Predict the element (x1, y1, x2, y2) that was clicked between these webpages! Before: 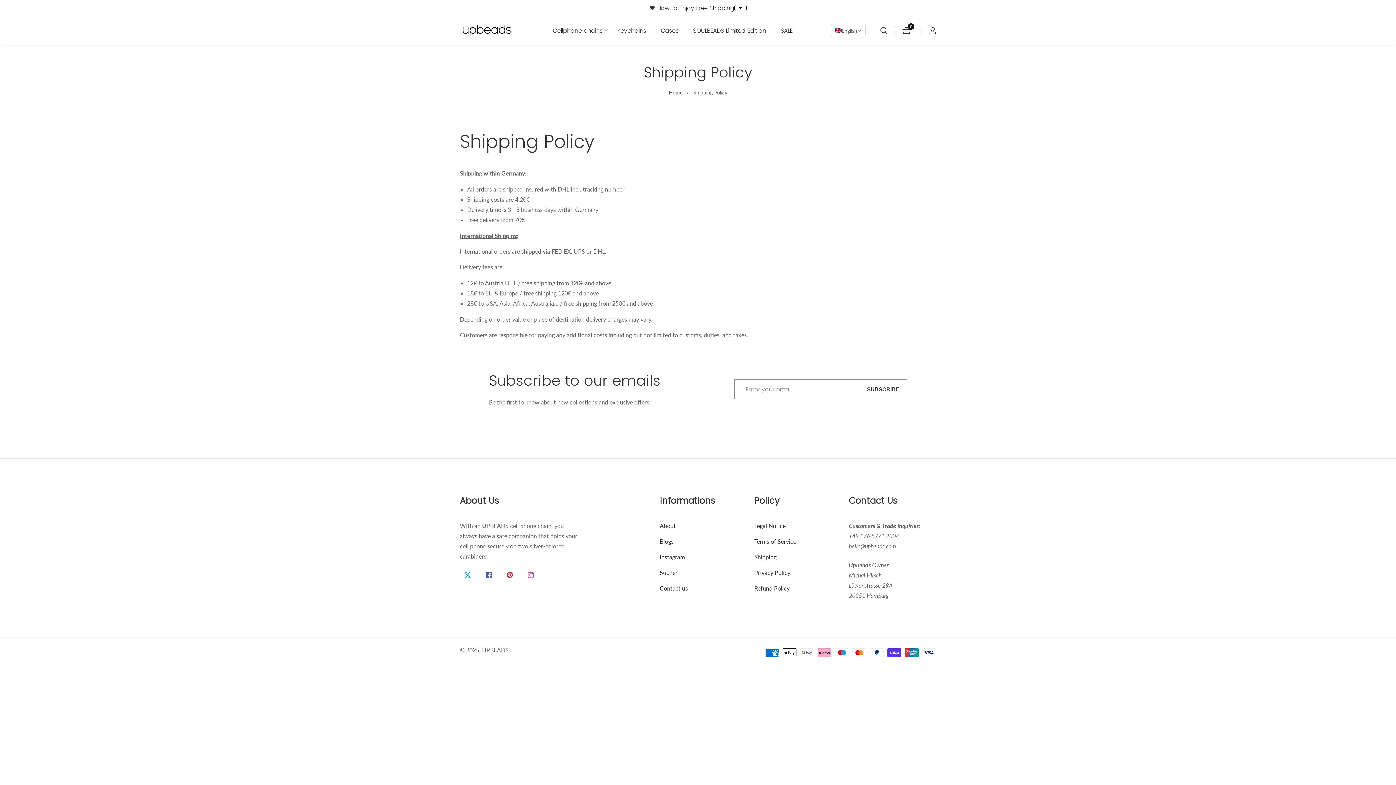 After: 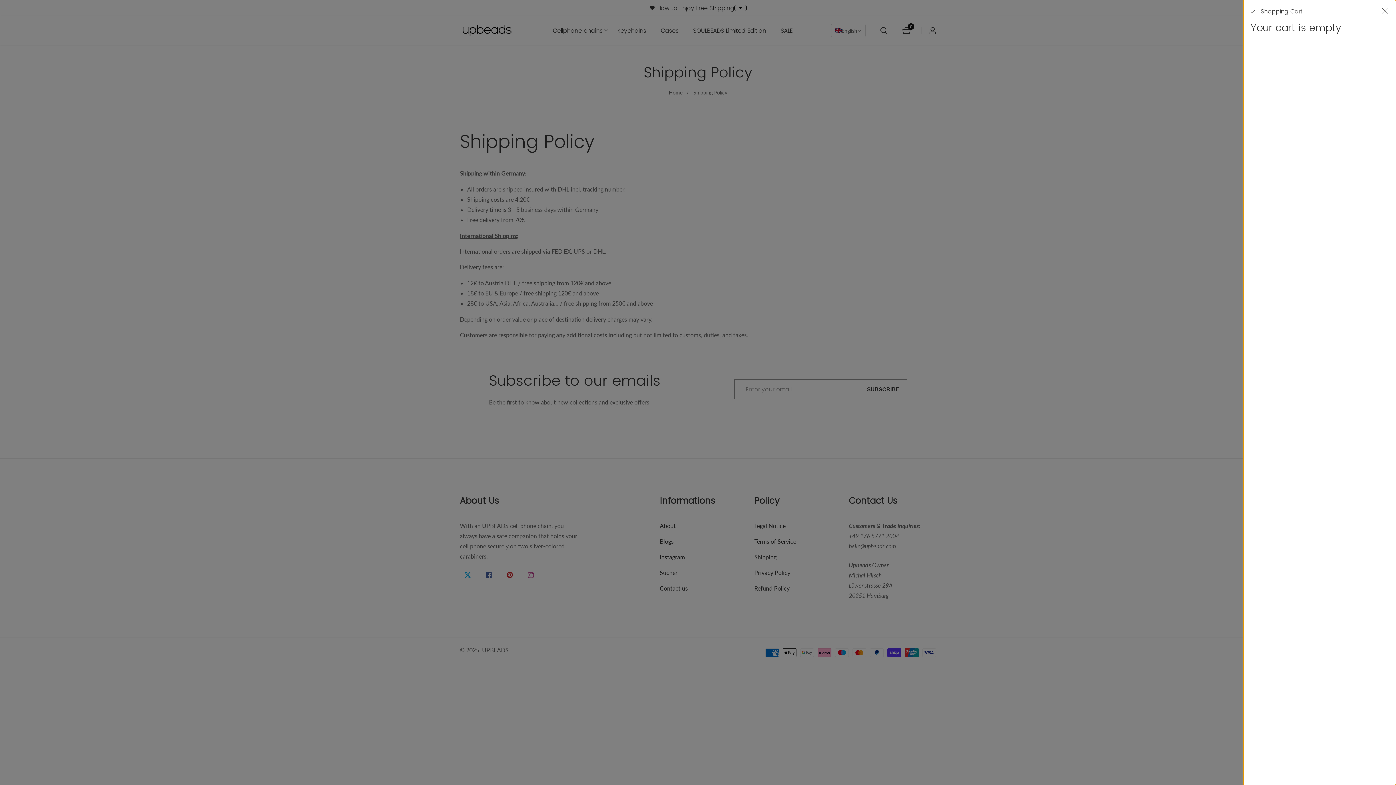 Action: bbox: (902, 26, 914, 34) label: 0
0 items